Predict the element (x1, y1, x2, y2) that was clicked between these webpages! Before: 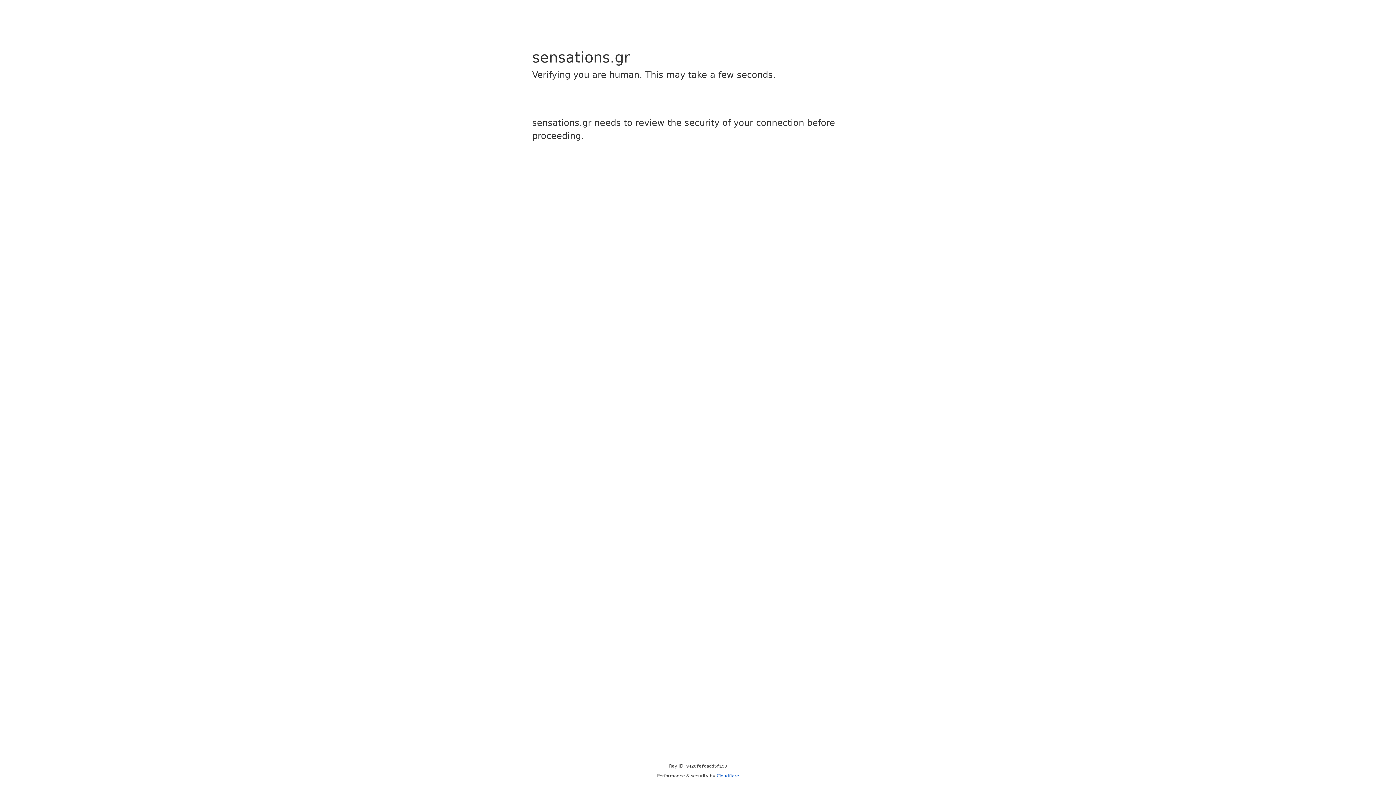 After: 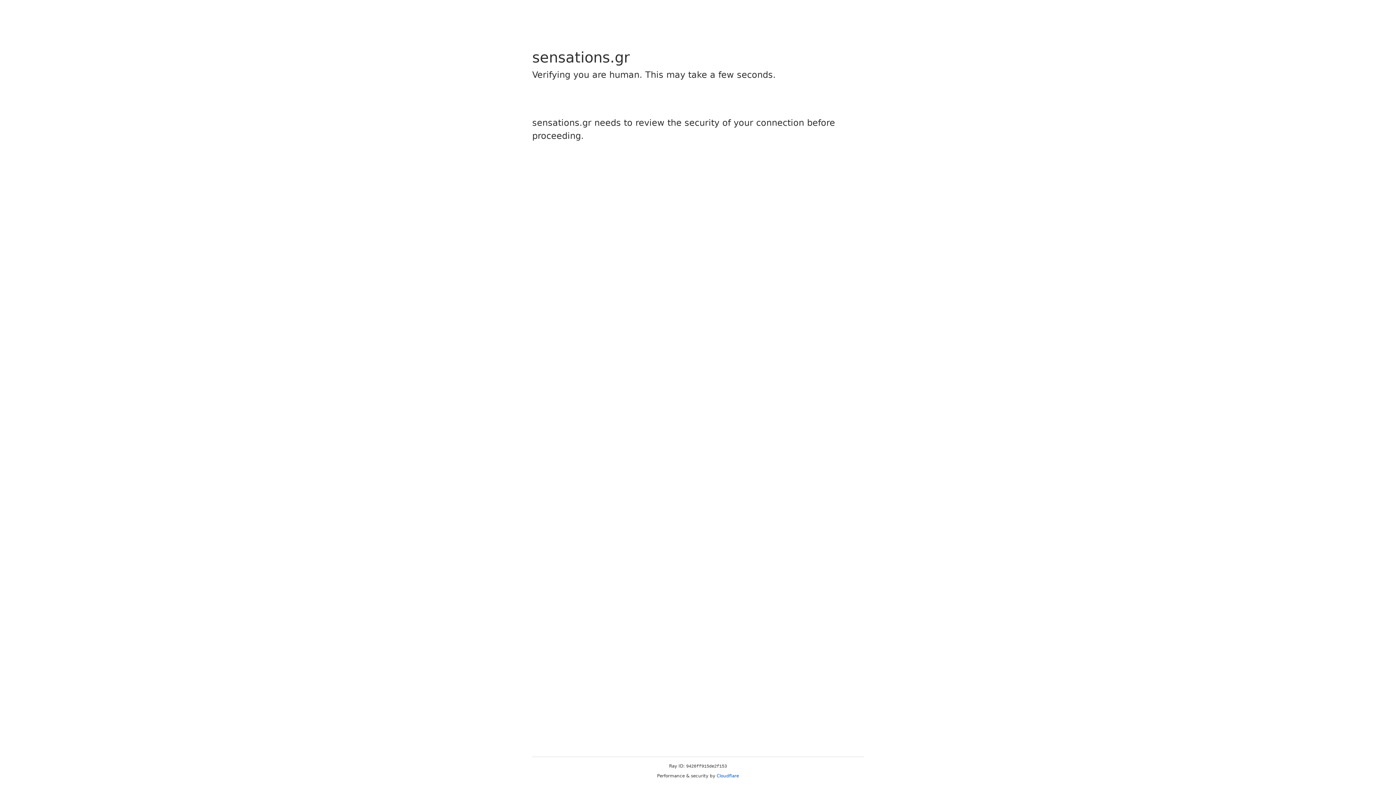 Action: bbox: (716, 773, 739, 778) label: Cloudflare